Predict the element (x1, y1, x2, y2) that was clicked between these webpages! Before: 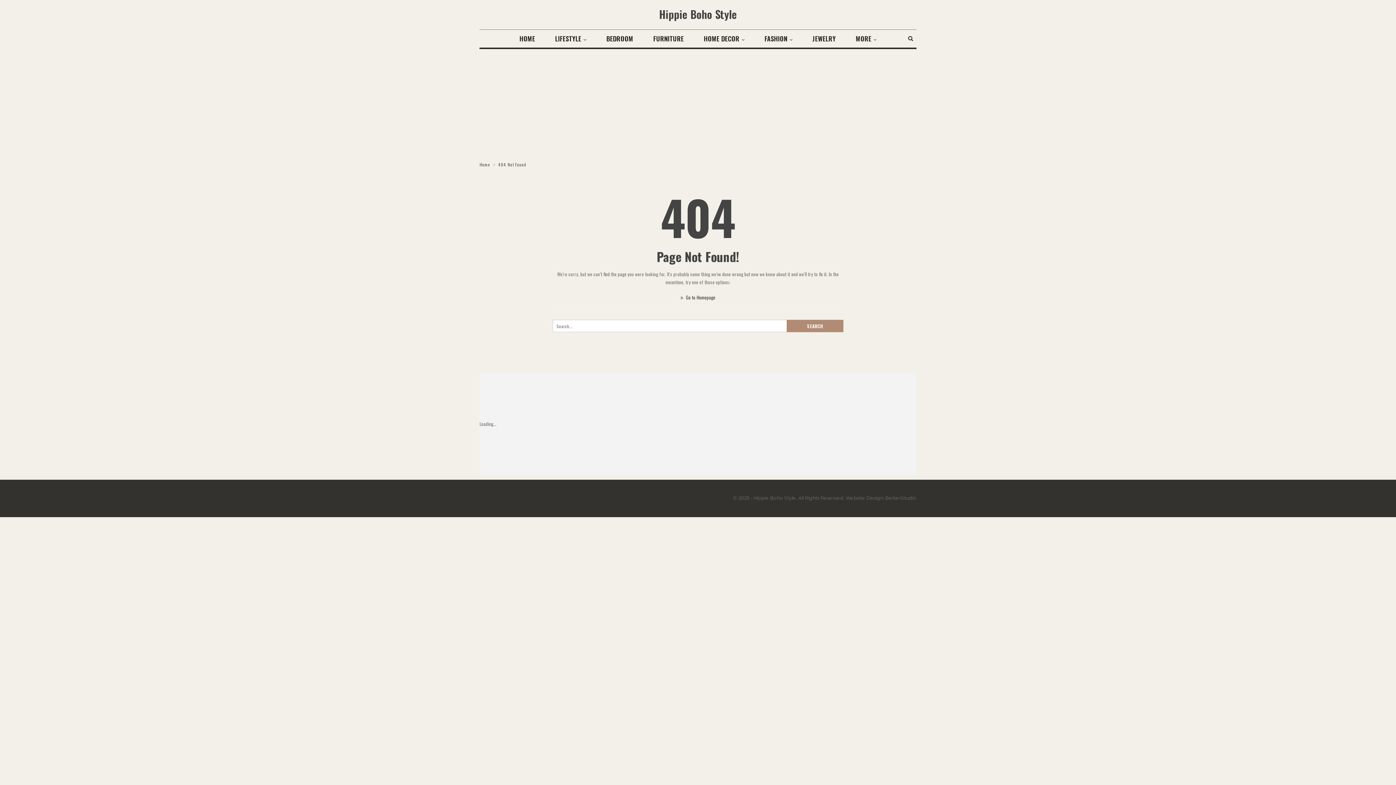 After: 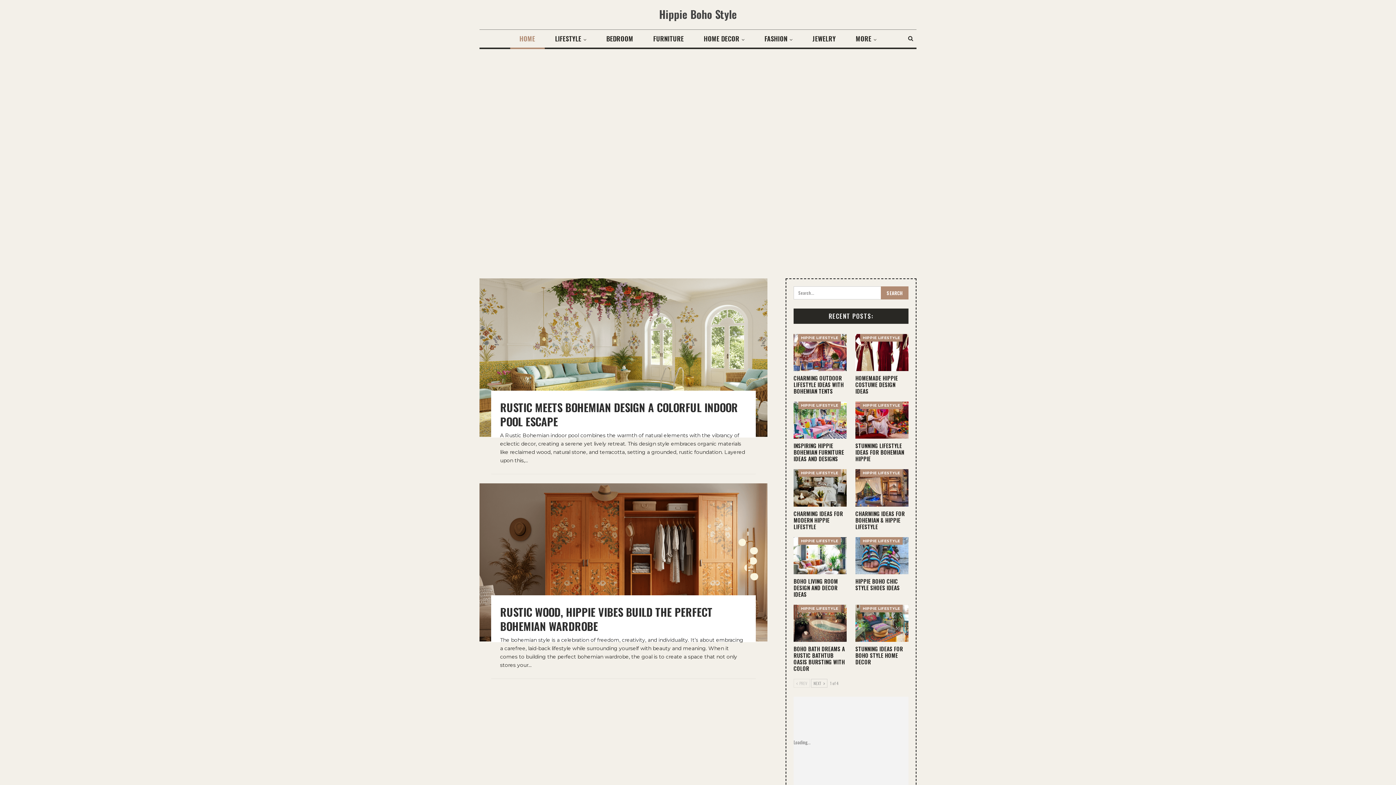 Action: label: Home bbox: (479, 160, 490, 168)